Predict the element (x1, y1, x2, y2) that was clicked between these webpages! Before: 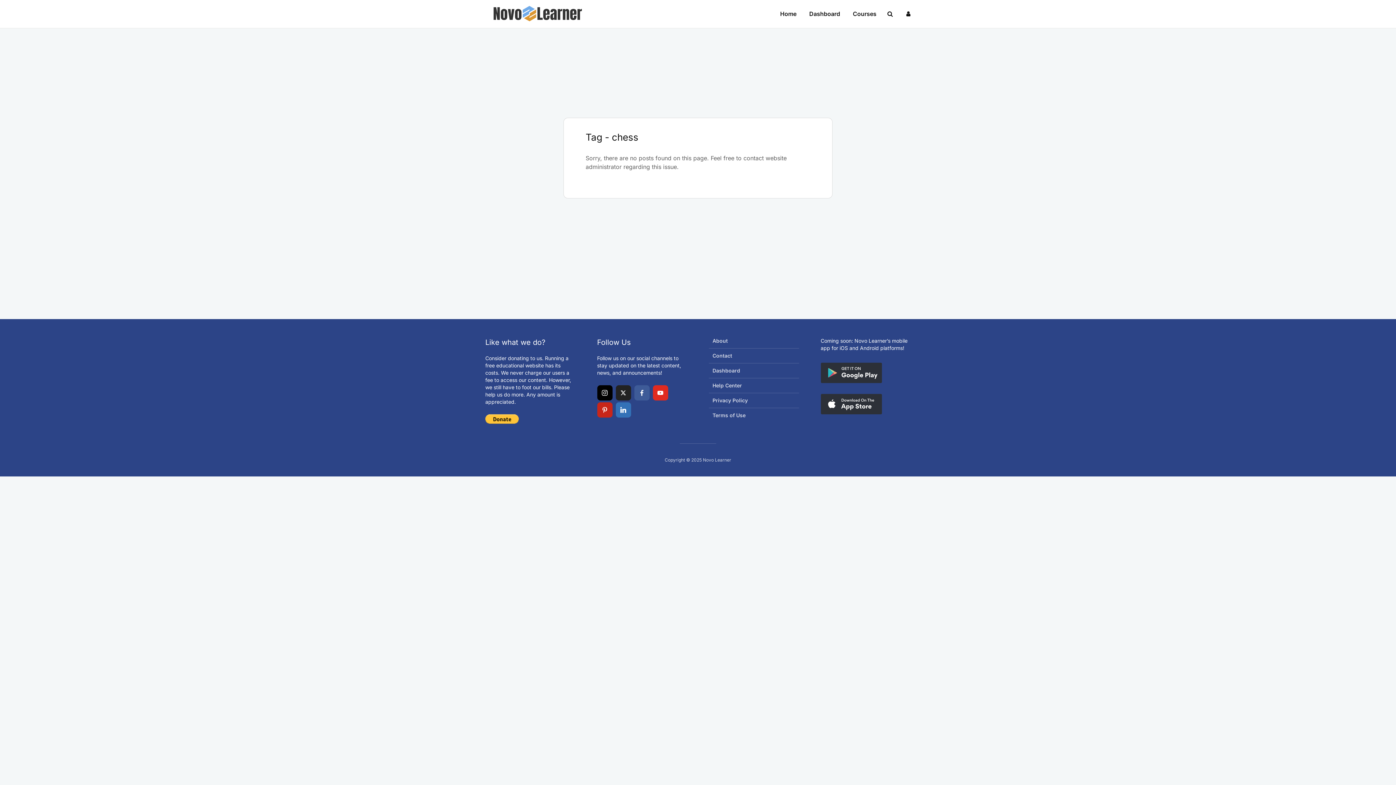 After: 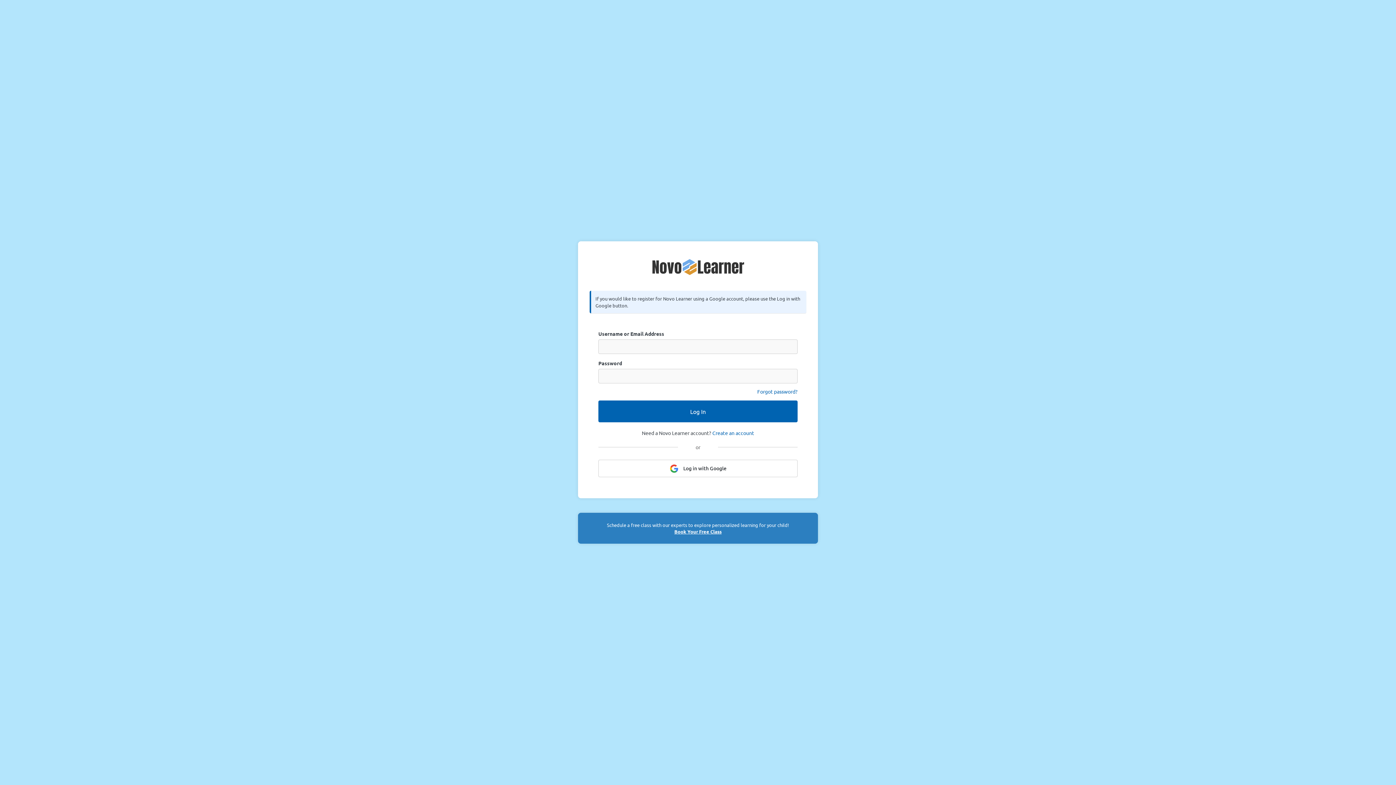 Action: label: Dashboard bbox: (709, 363, 799, 378)